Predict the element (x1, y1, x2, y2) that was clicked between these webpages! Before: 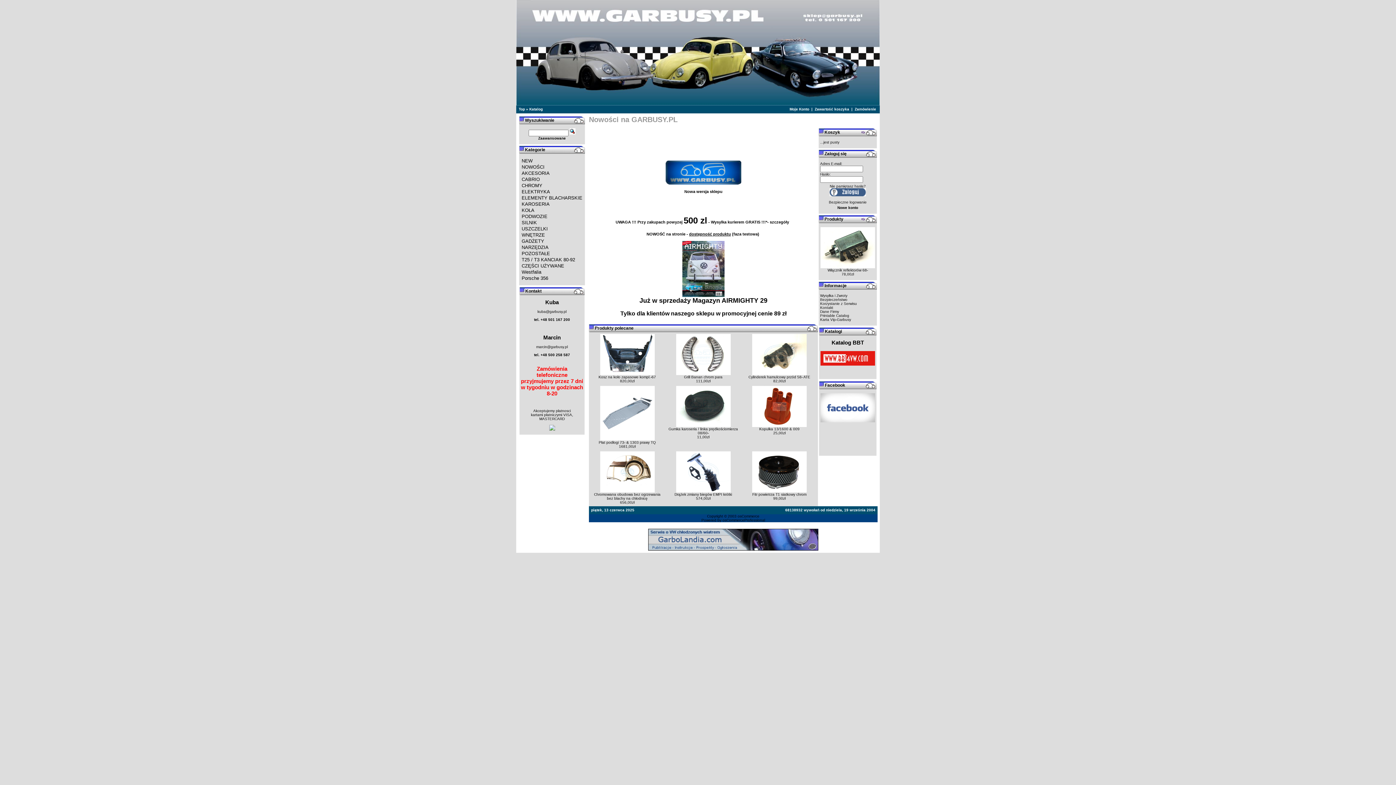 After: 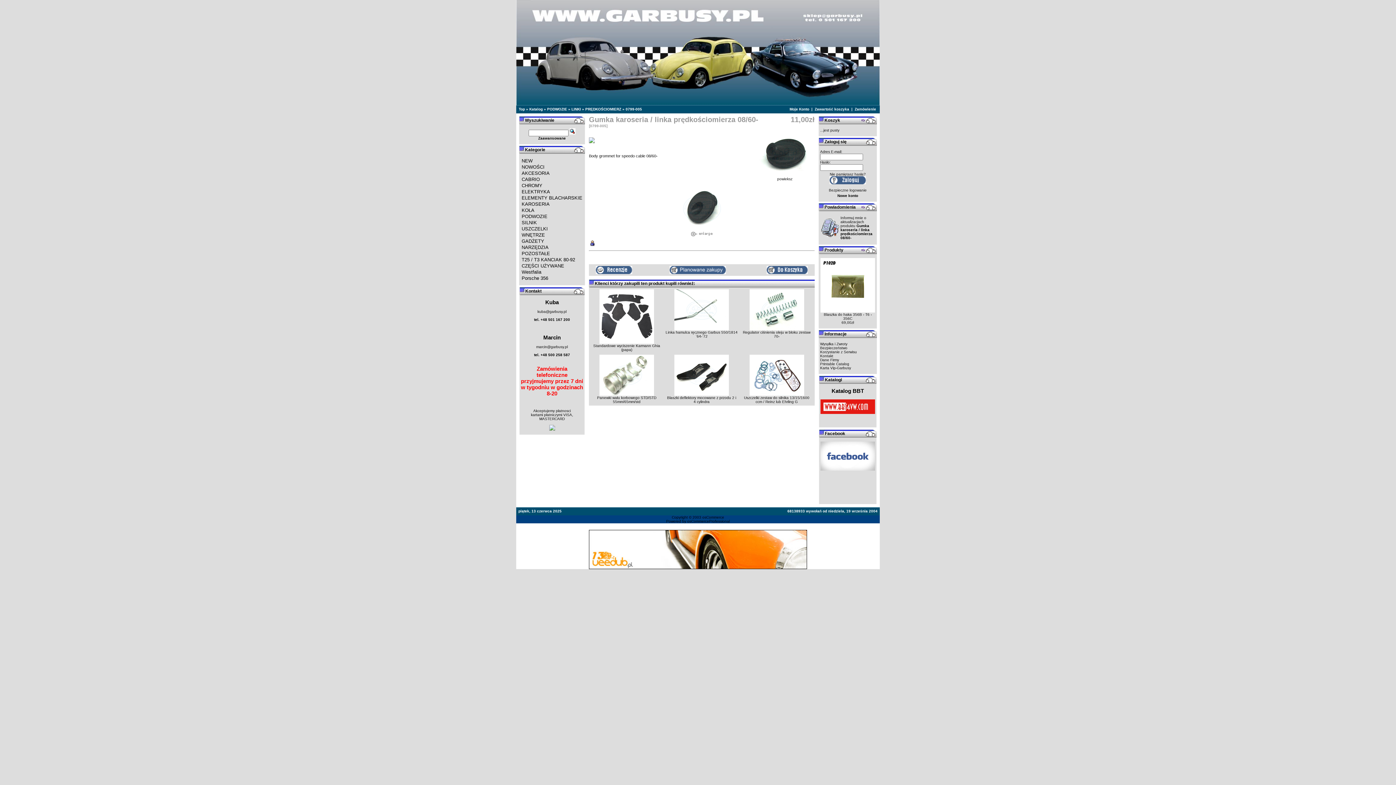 Action: bbox: (676, 423, 730, 427)